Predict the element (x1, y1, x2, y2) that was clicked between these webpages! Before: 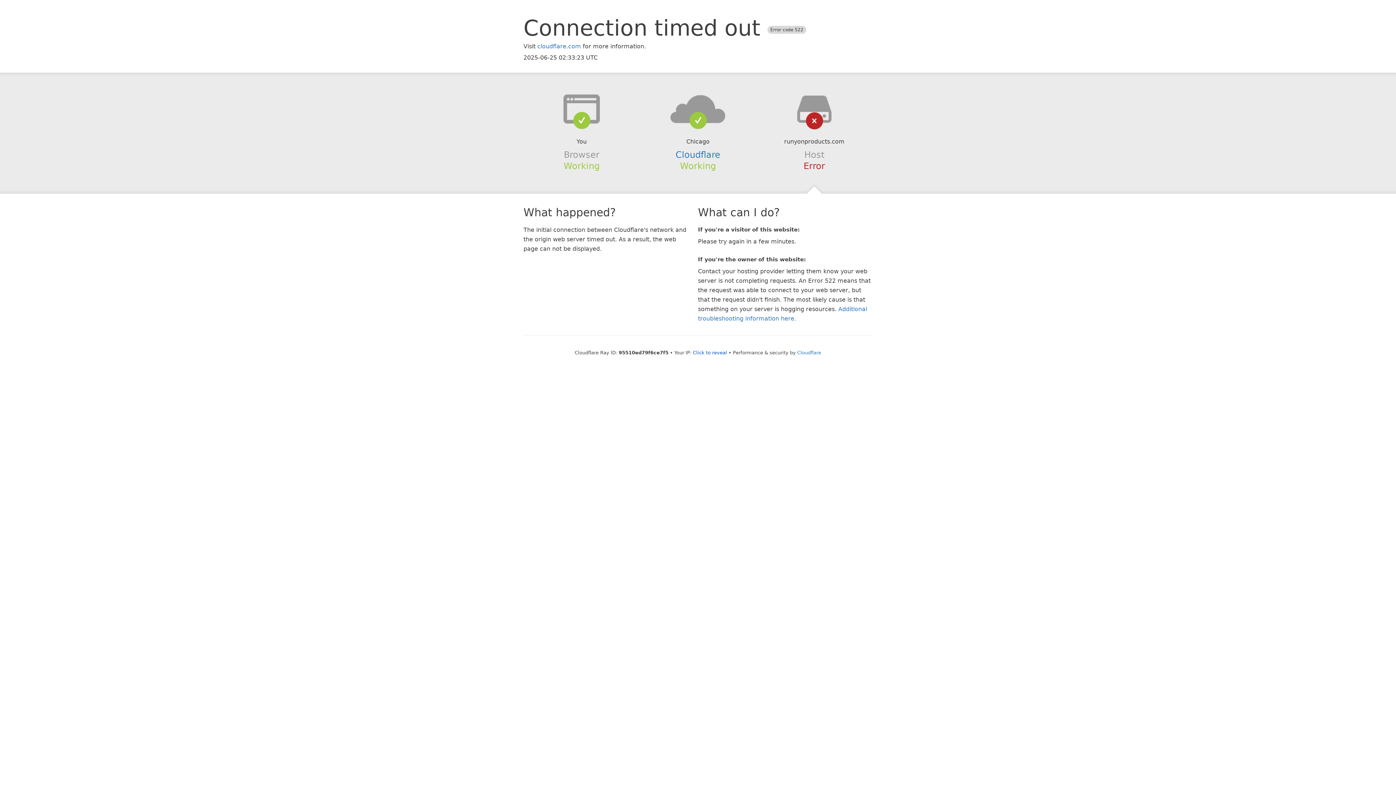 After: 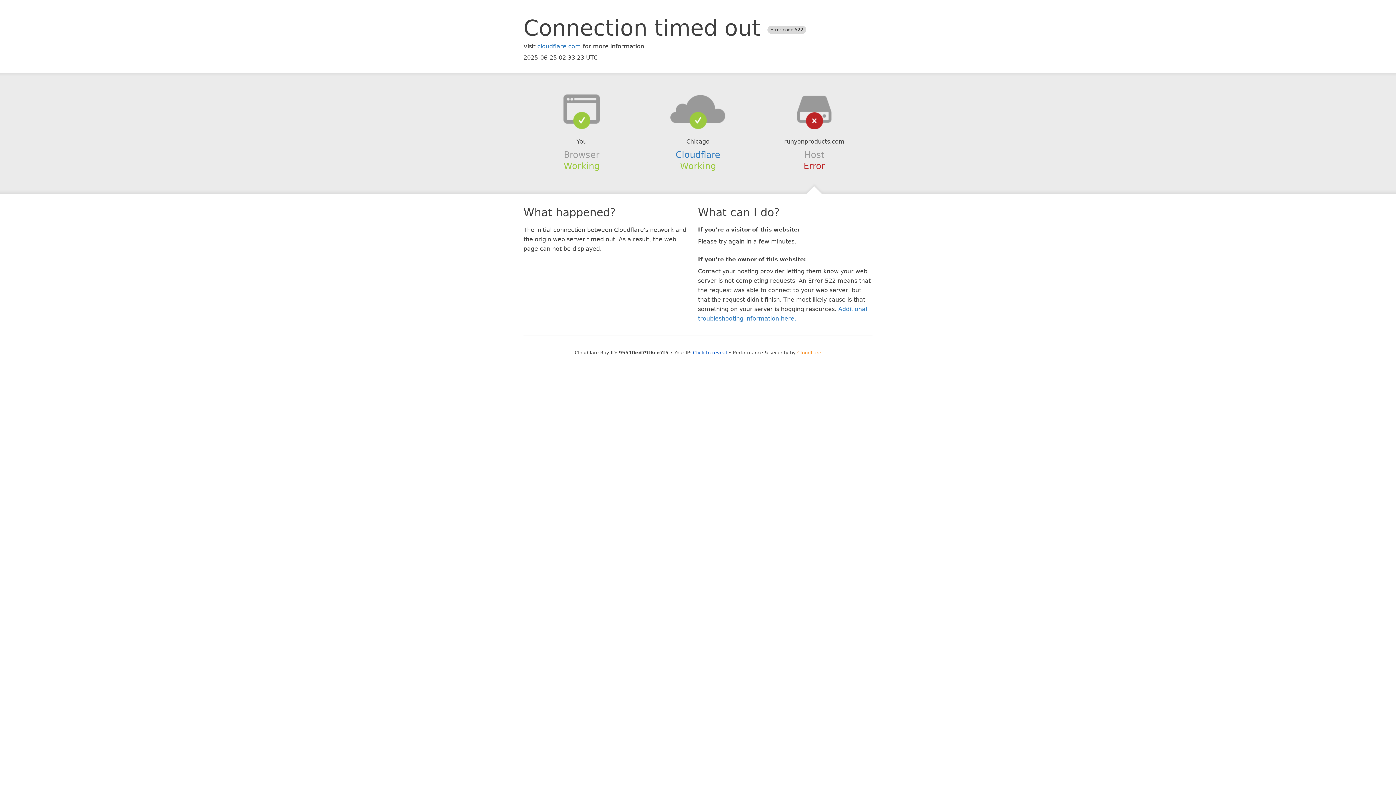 Action: bbox: (797, 350, 821, 355) label: Cloudflare